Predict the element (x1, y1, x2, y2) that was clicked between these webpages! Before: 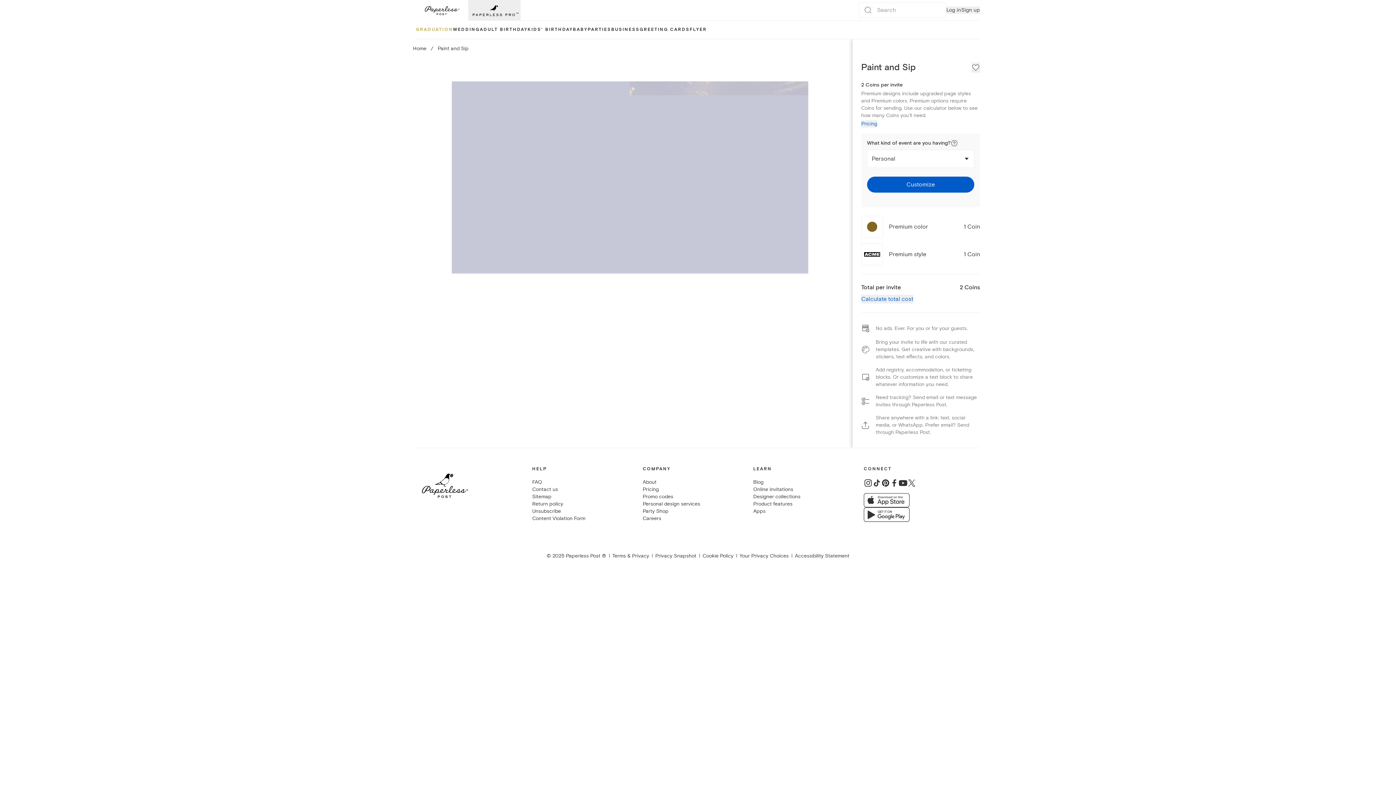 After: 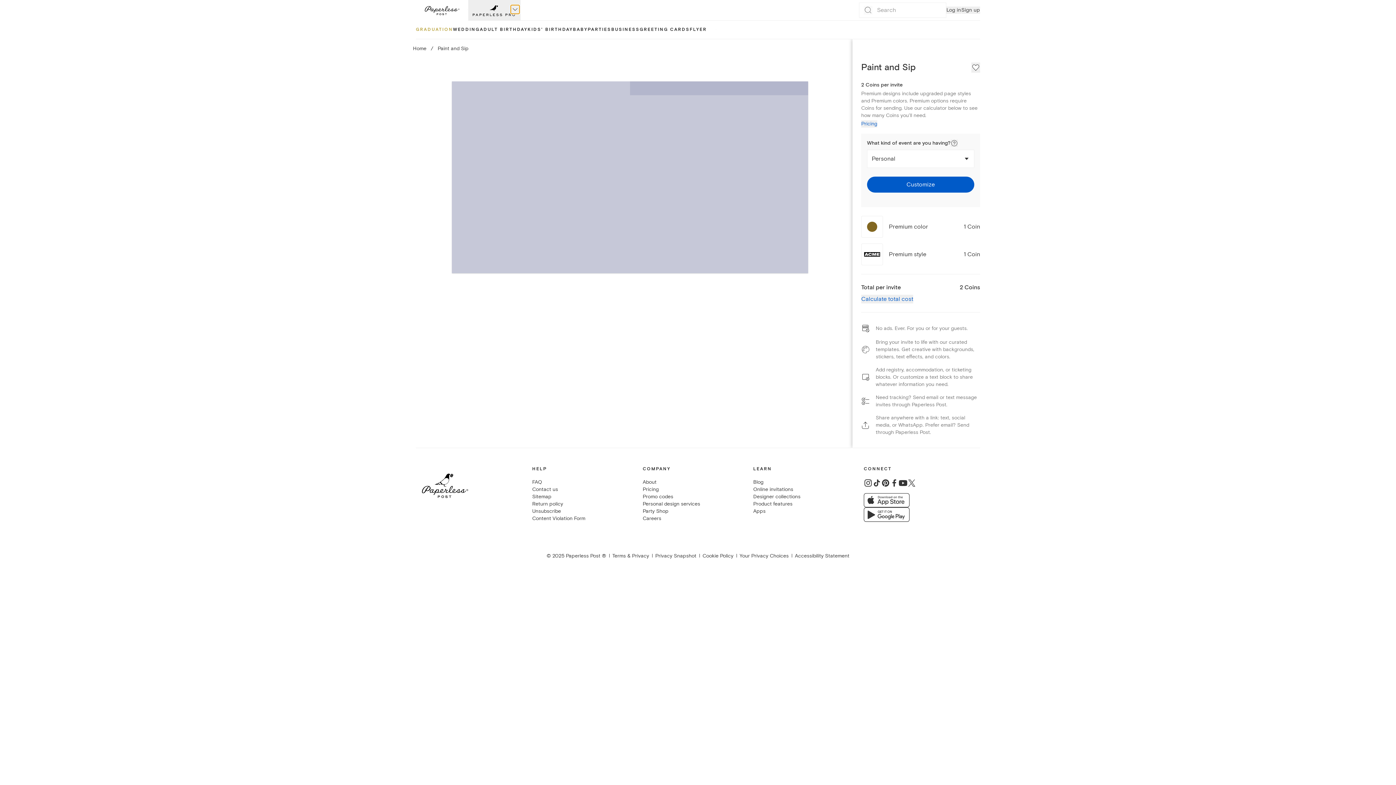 Action: bbox: (519, 9, 519, 9) label: show business navigation